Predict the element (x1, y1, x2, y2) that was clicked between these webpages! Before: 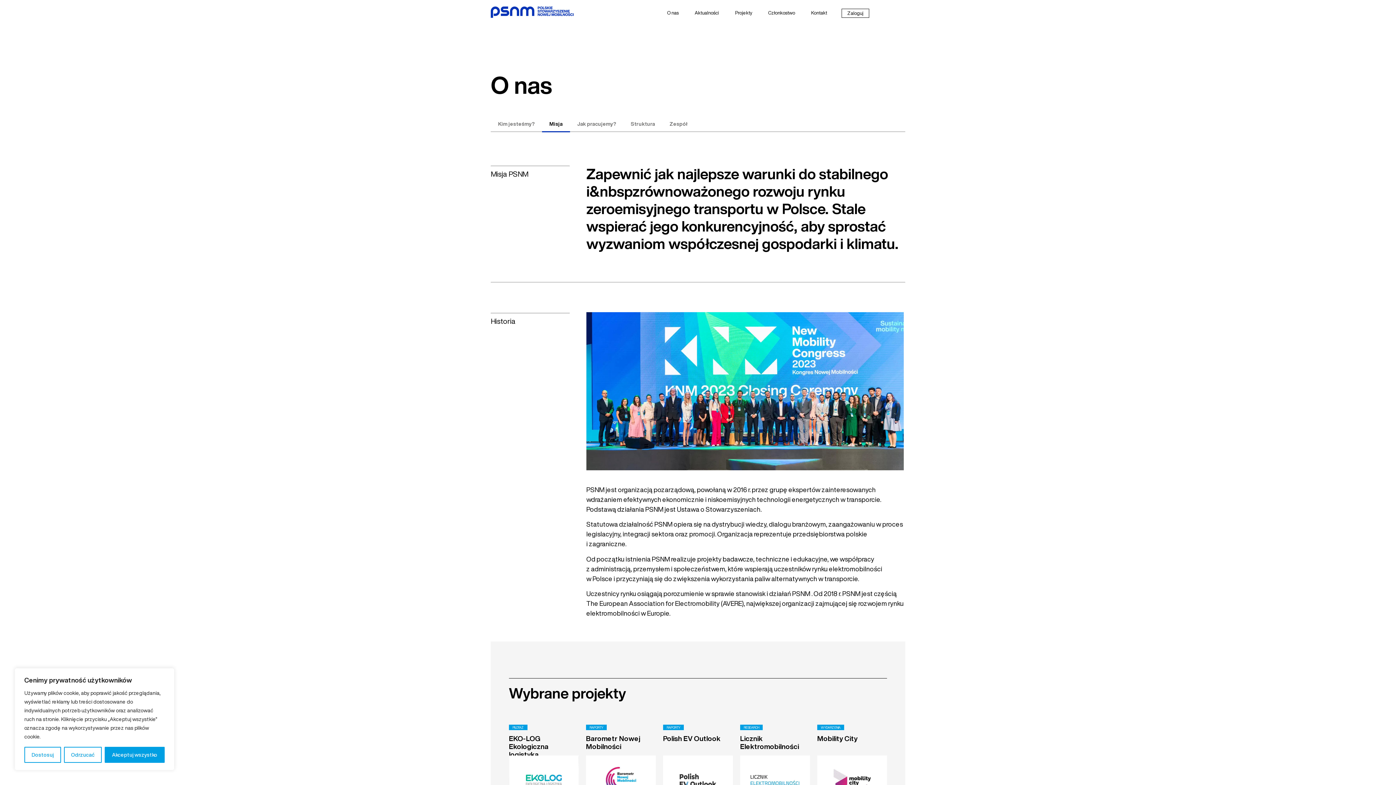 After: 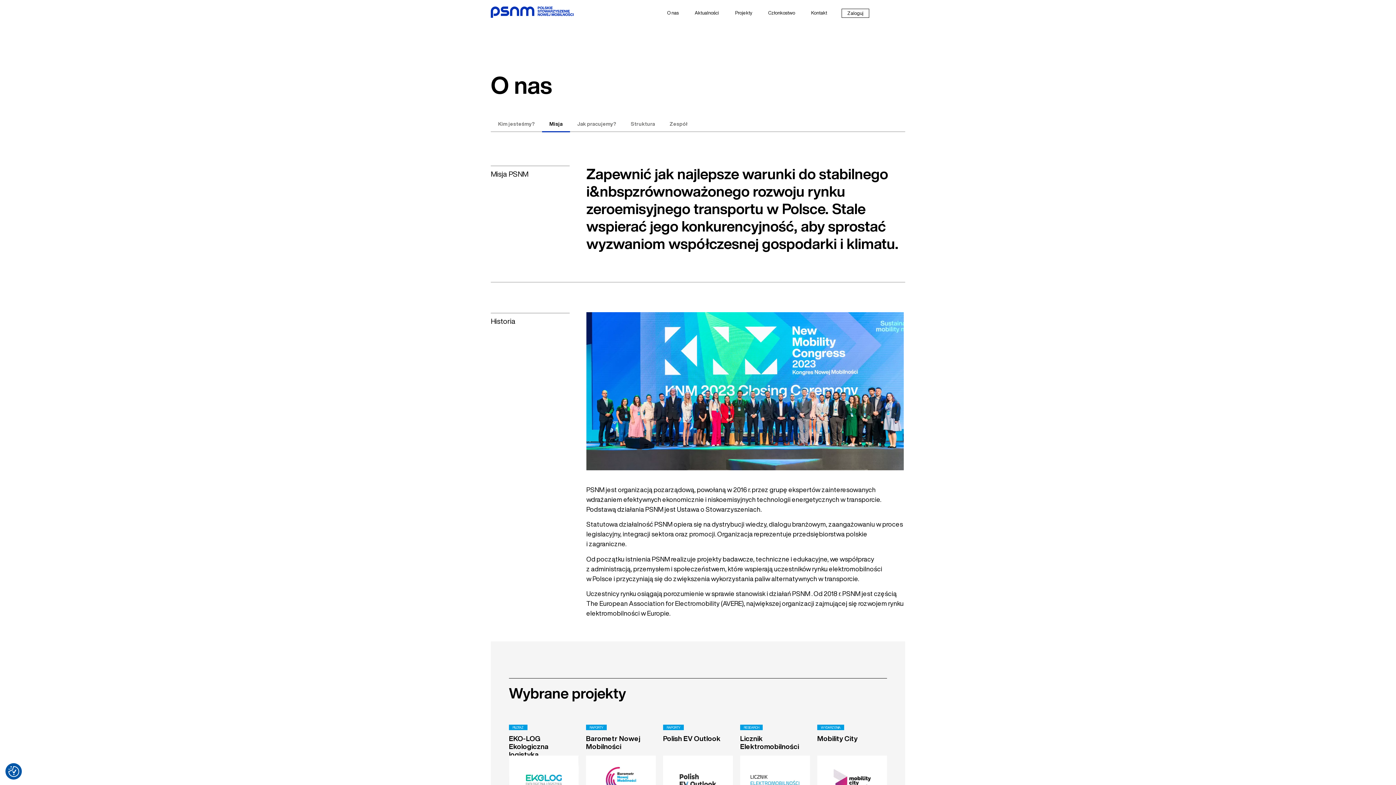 Action: bbox: (63, 747, 101, 763) label: Odrzucać